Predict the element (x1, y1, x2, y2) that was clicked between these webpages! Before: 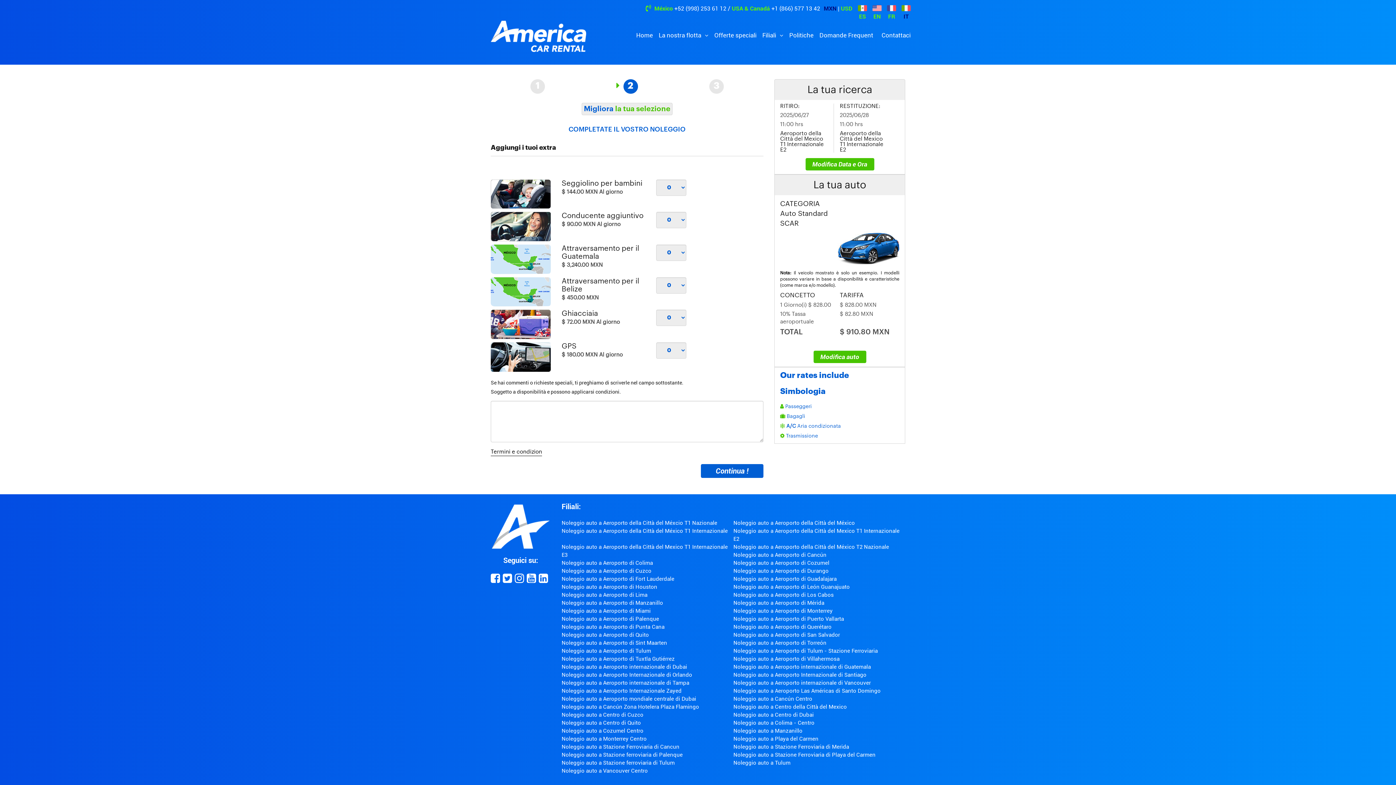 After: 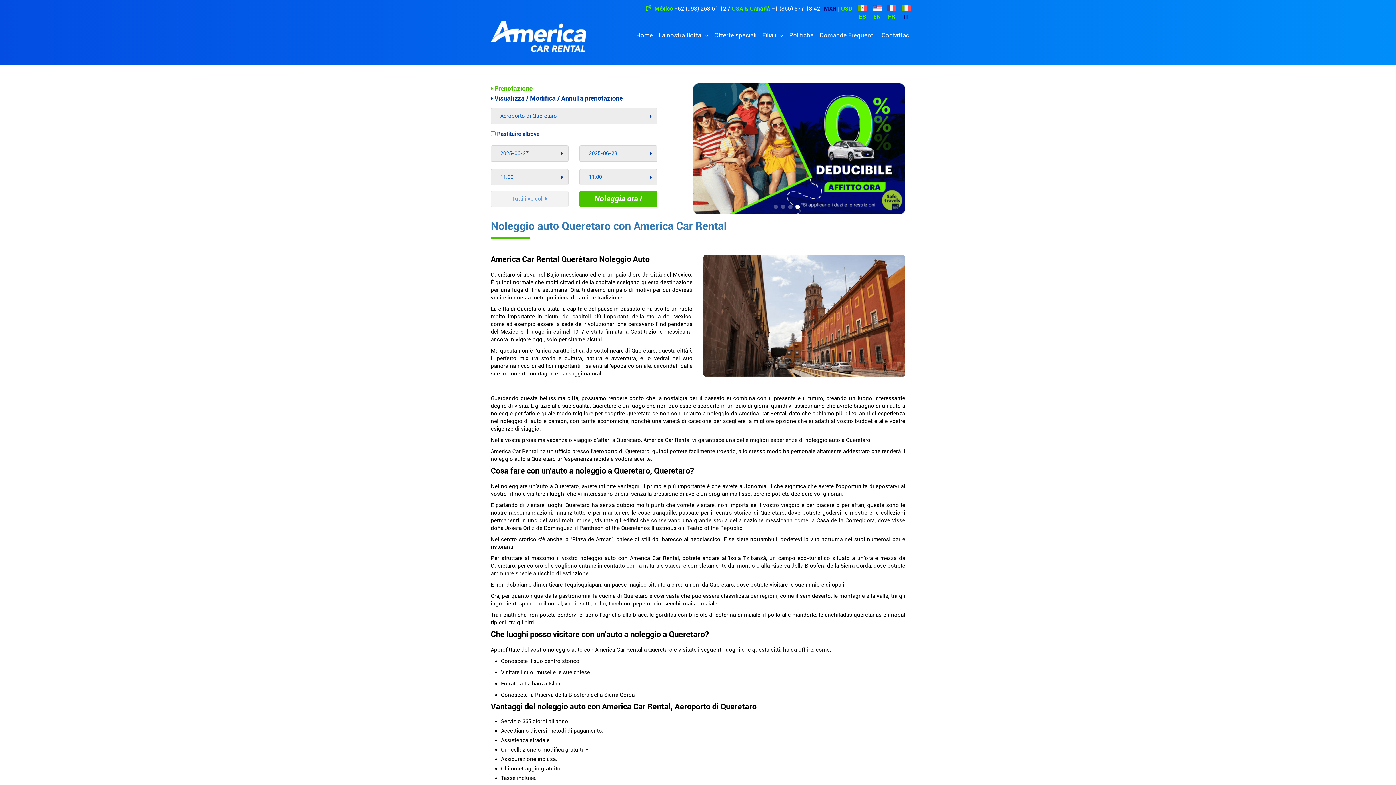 Action: label: Noleggio auto a Aeroporto di Querétaro bbox: (733, 623, 831, 630)